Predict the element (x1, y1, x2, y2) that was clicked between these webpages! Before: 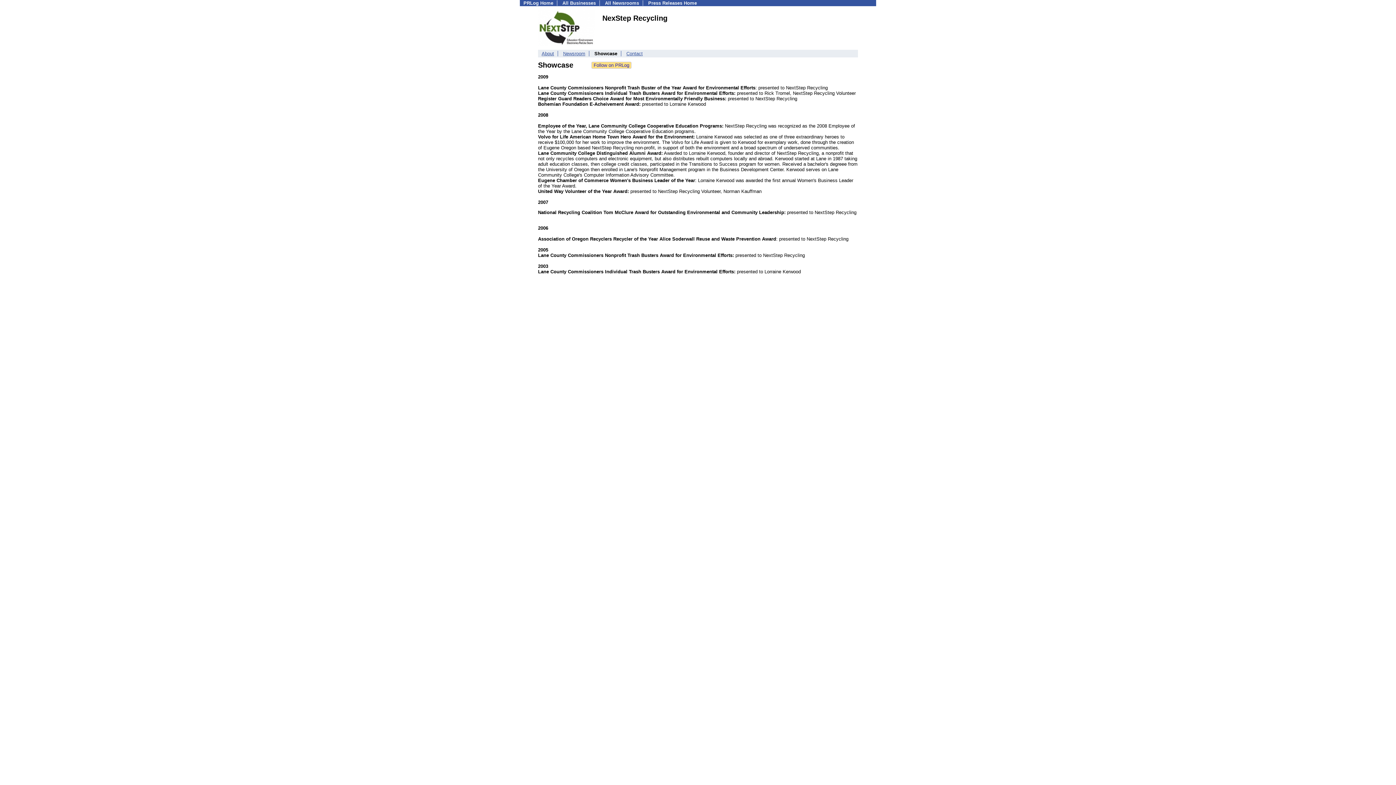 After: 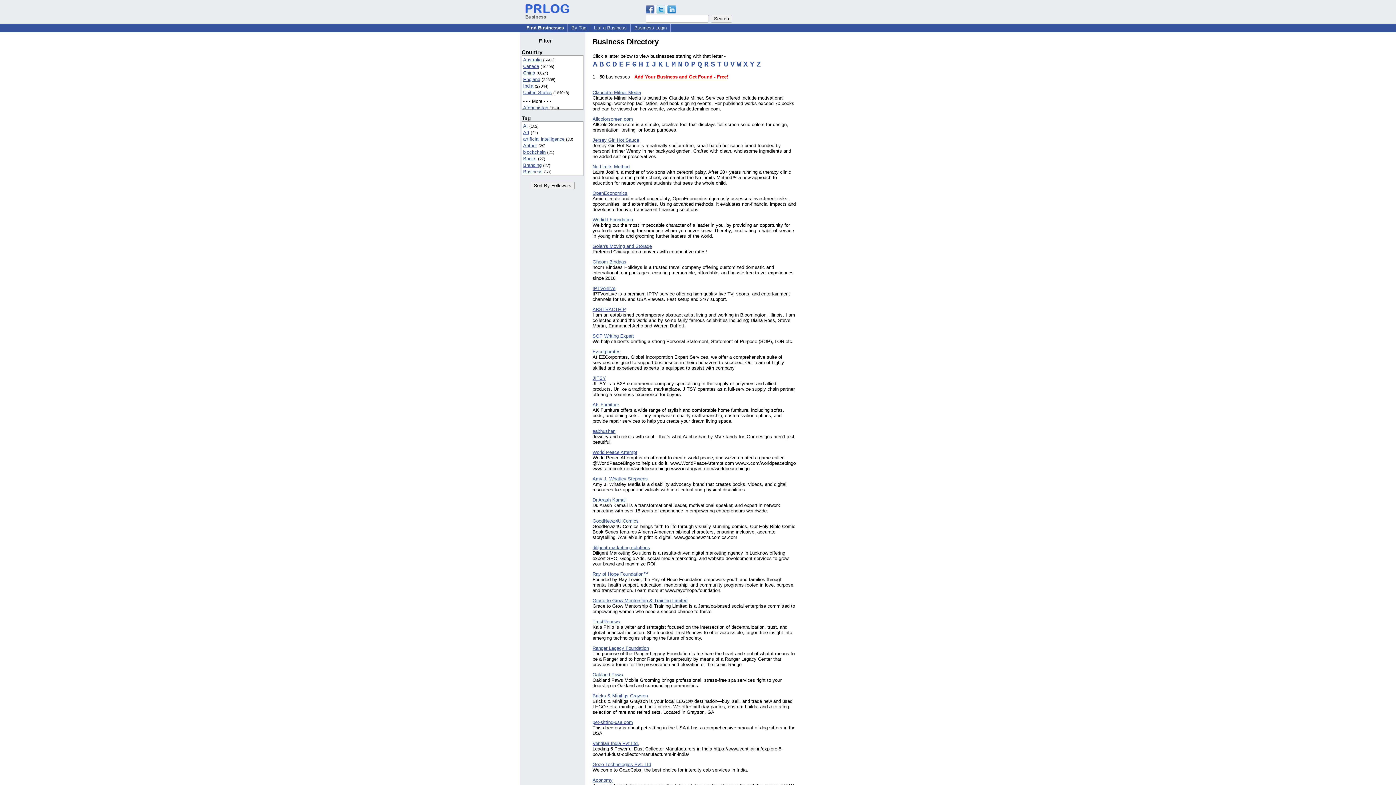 Action: label: All Businesses bbox: (562, 0, 596, 5)